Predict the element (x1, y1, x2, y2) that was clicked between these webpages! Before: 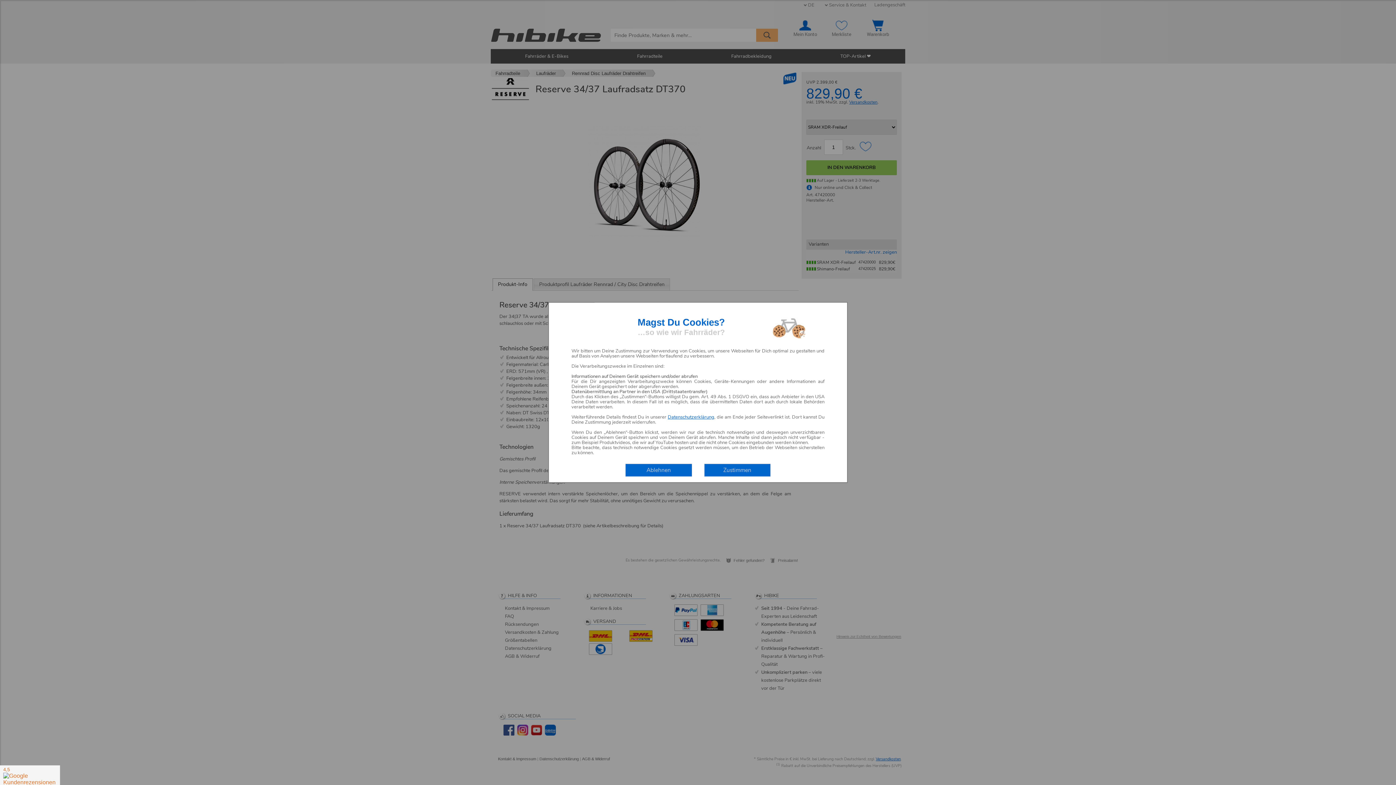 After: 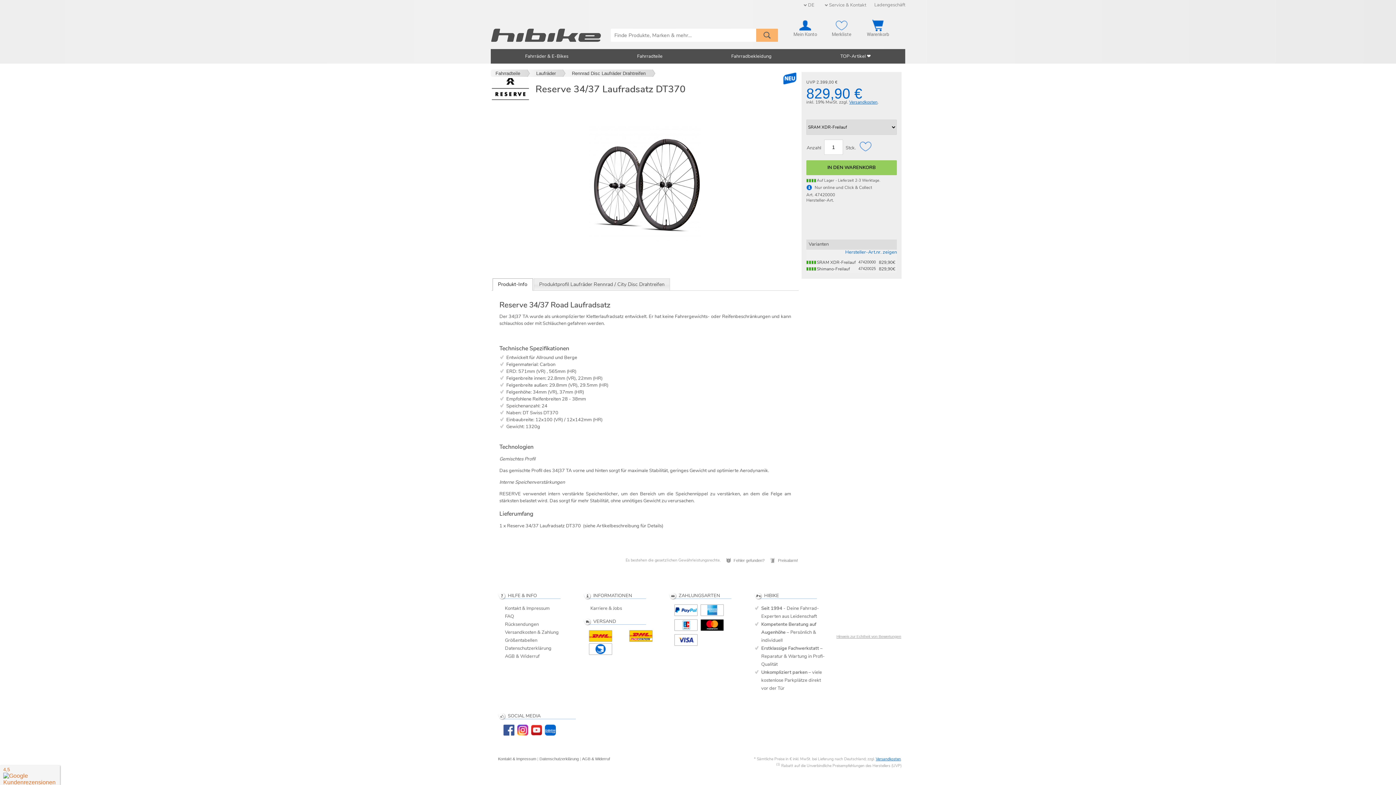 Action: label: Zustimmen bbox: (704, 463, 770, 477)